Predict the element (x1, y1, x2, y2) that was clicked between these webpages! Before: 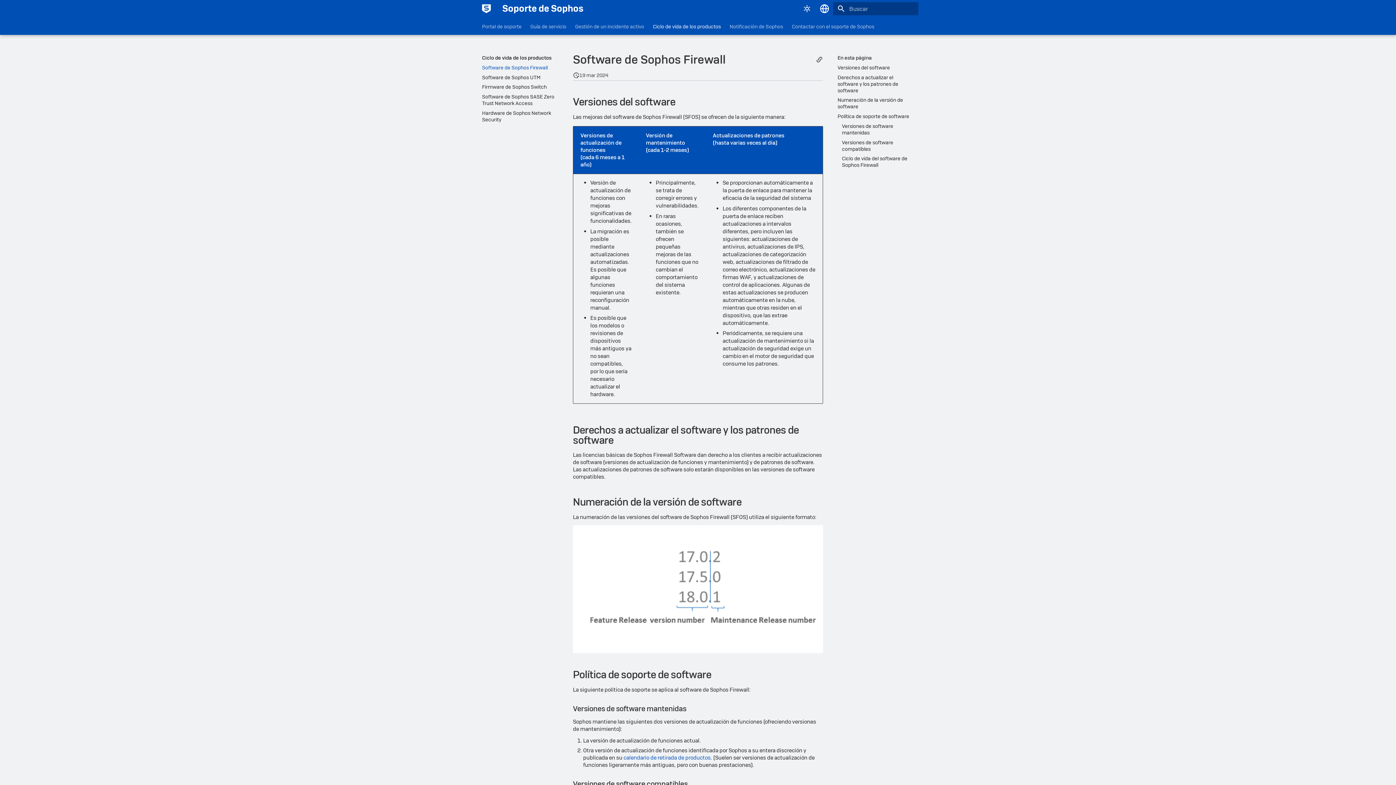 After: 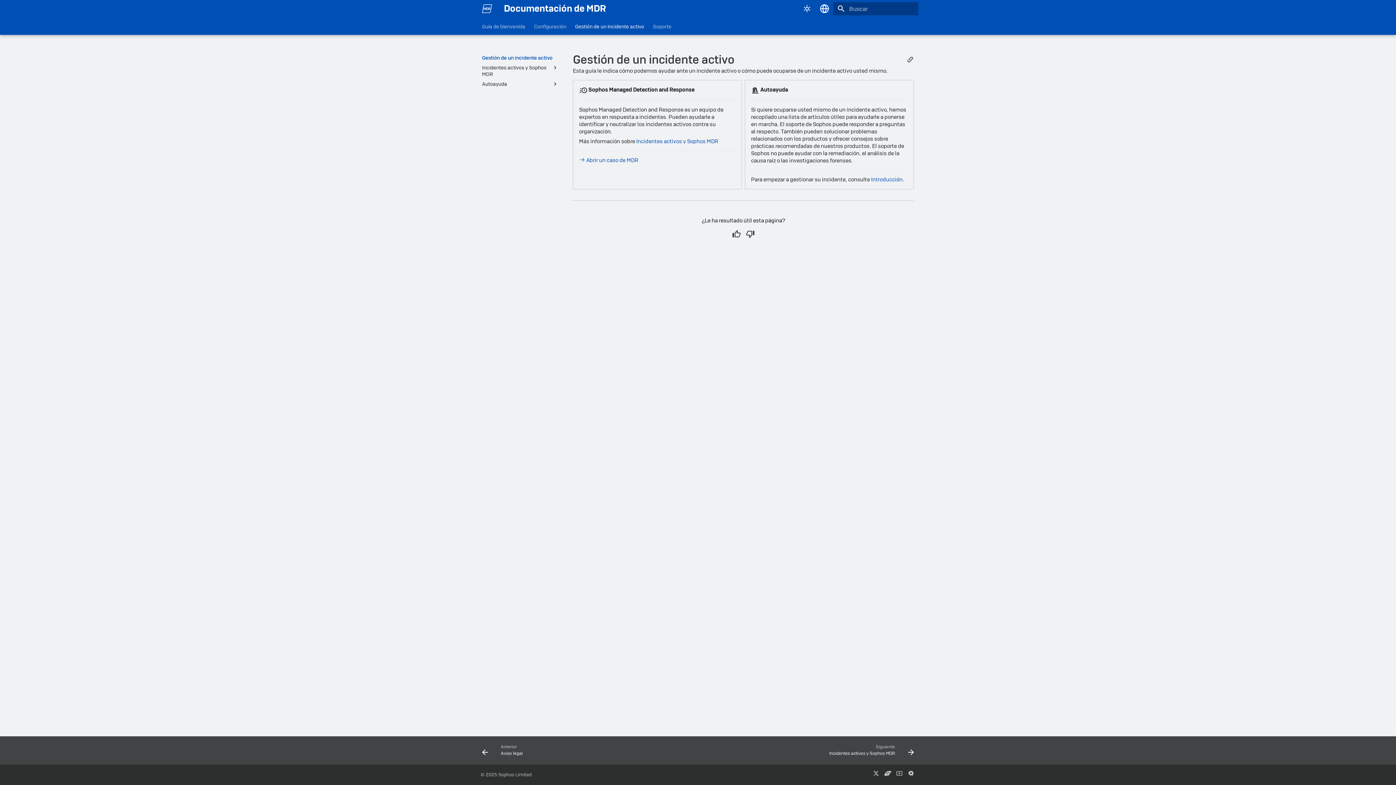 Action: label: Gestión de un incidente activo bbox: (575, 23, 644, 29)